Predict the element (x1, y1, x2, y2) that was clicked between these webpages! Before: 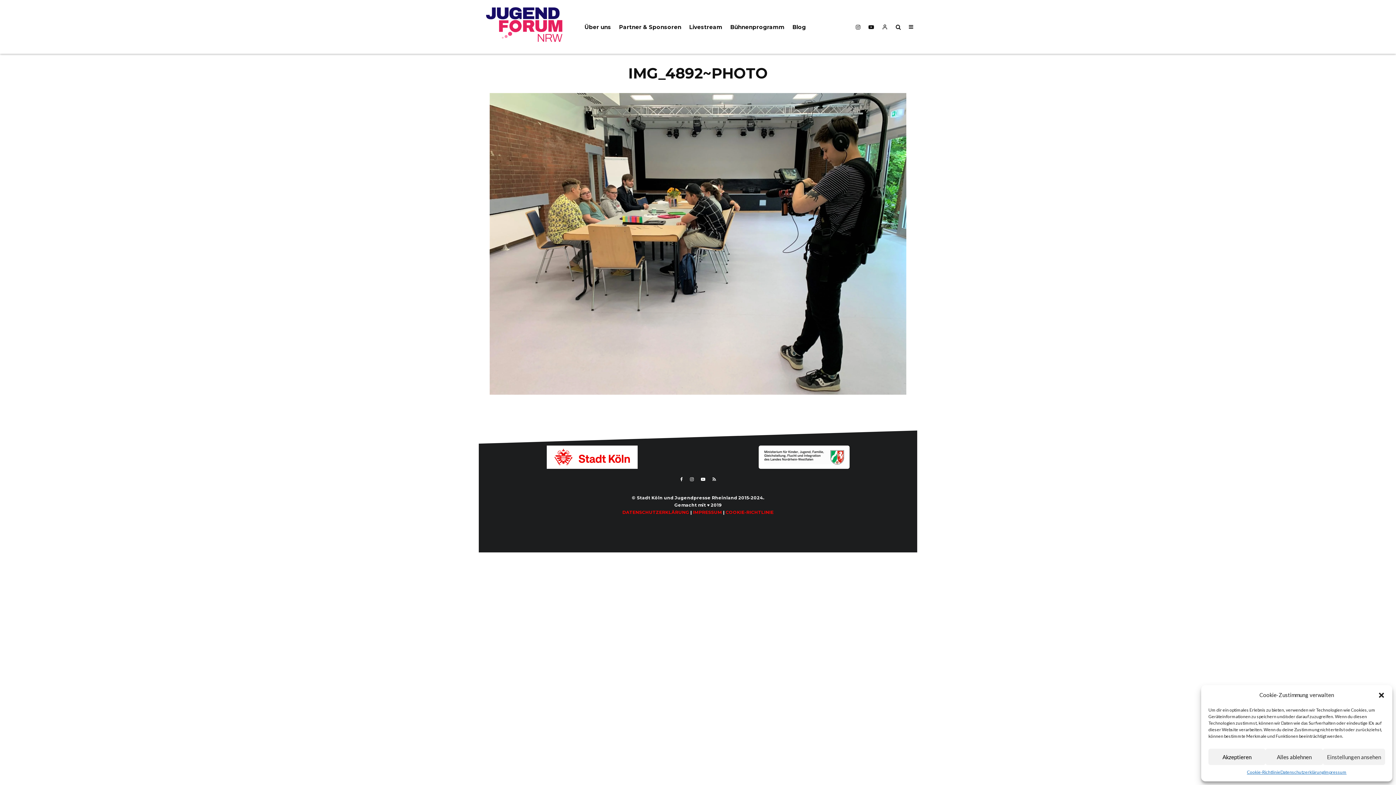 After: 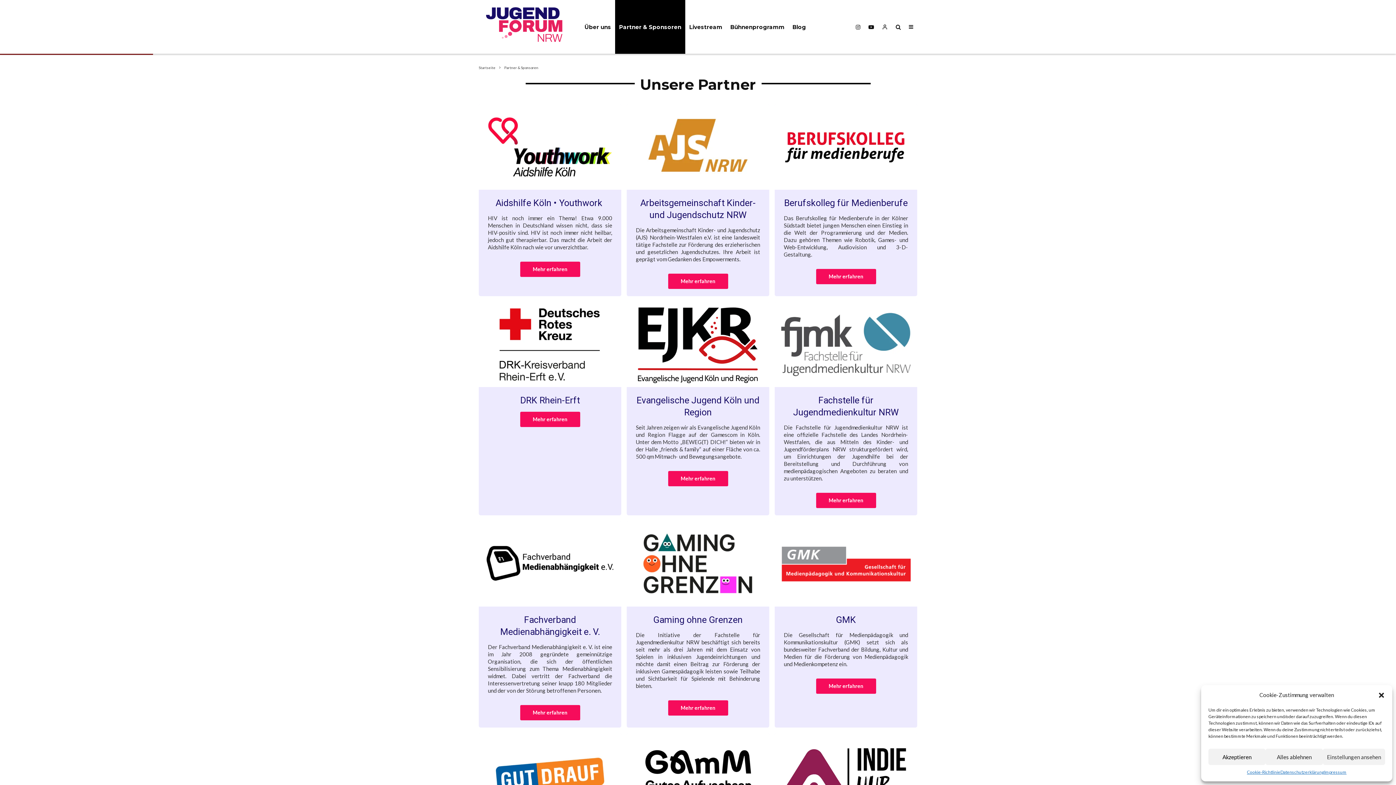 Action: bbox: (615, 0, 685, 53) label: Partner & Sponsoren